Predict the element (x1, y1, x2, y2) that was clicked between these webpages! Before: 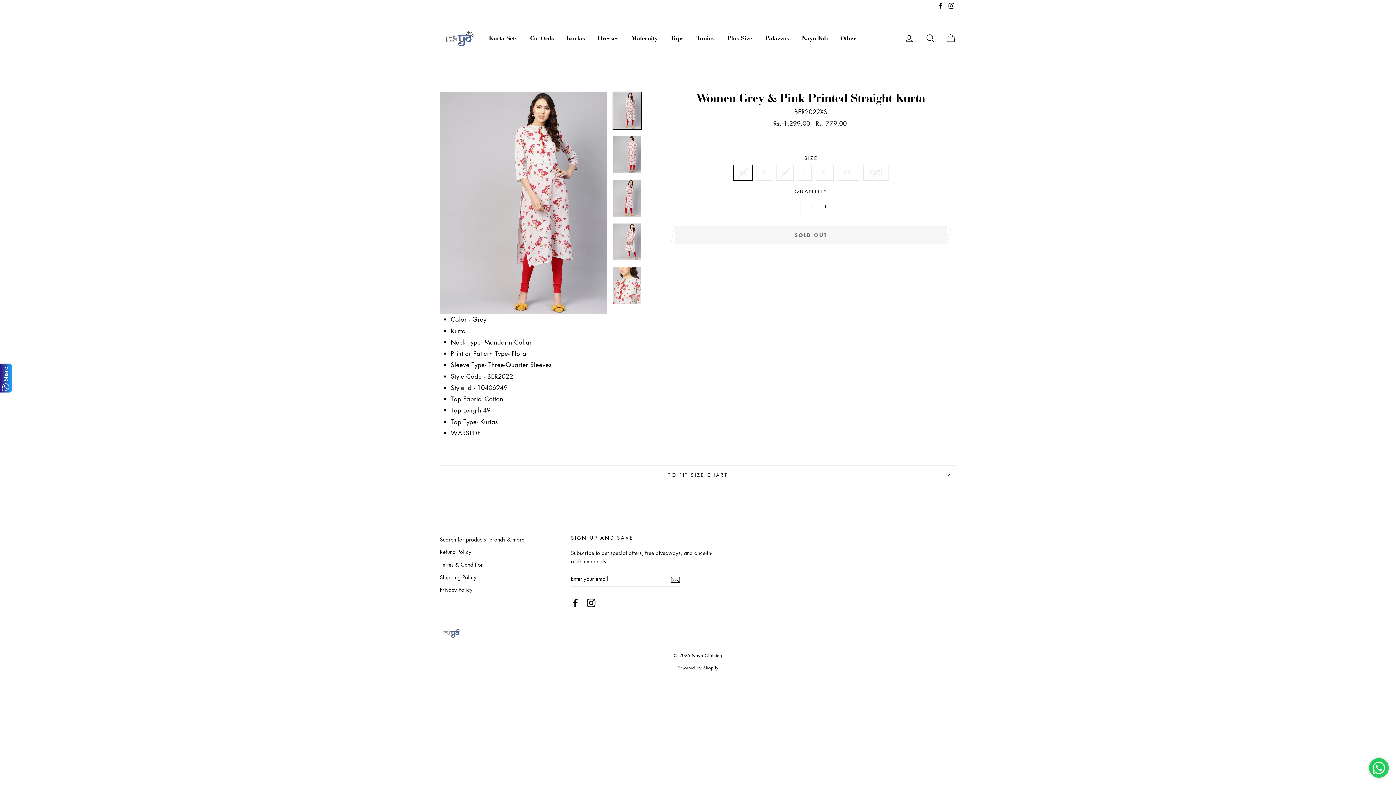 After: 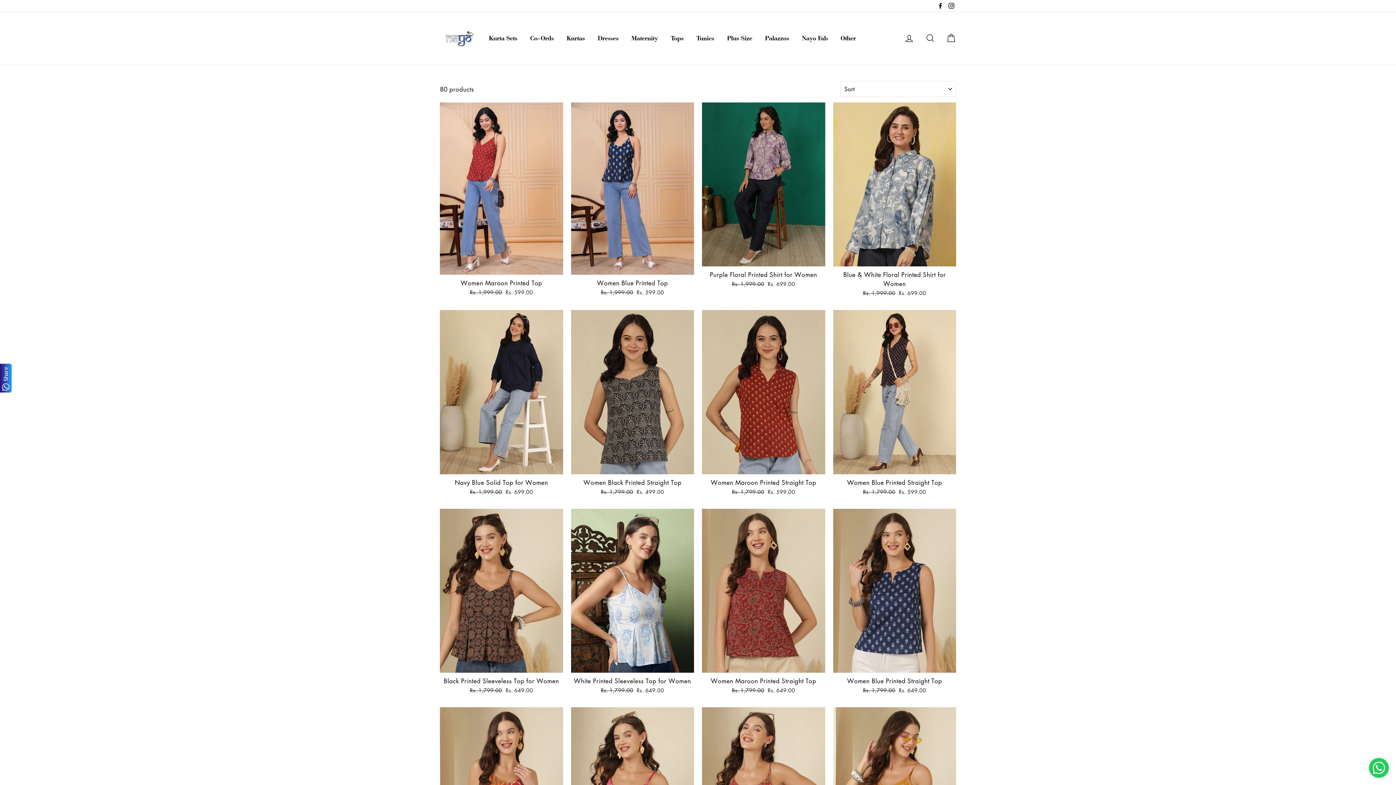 Action: label: Tops bbox: (665, 32, 689, 44)